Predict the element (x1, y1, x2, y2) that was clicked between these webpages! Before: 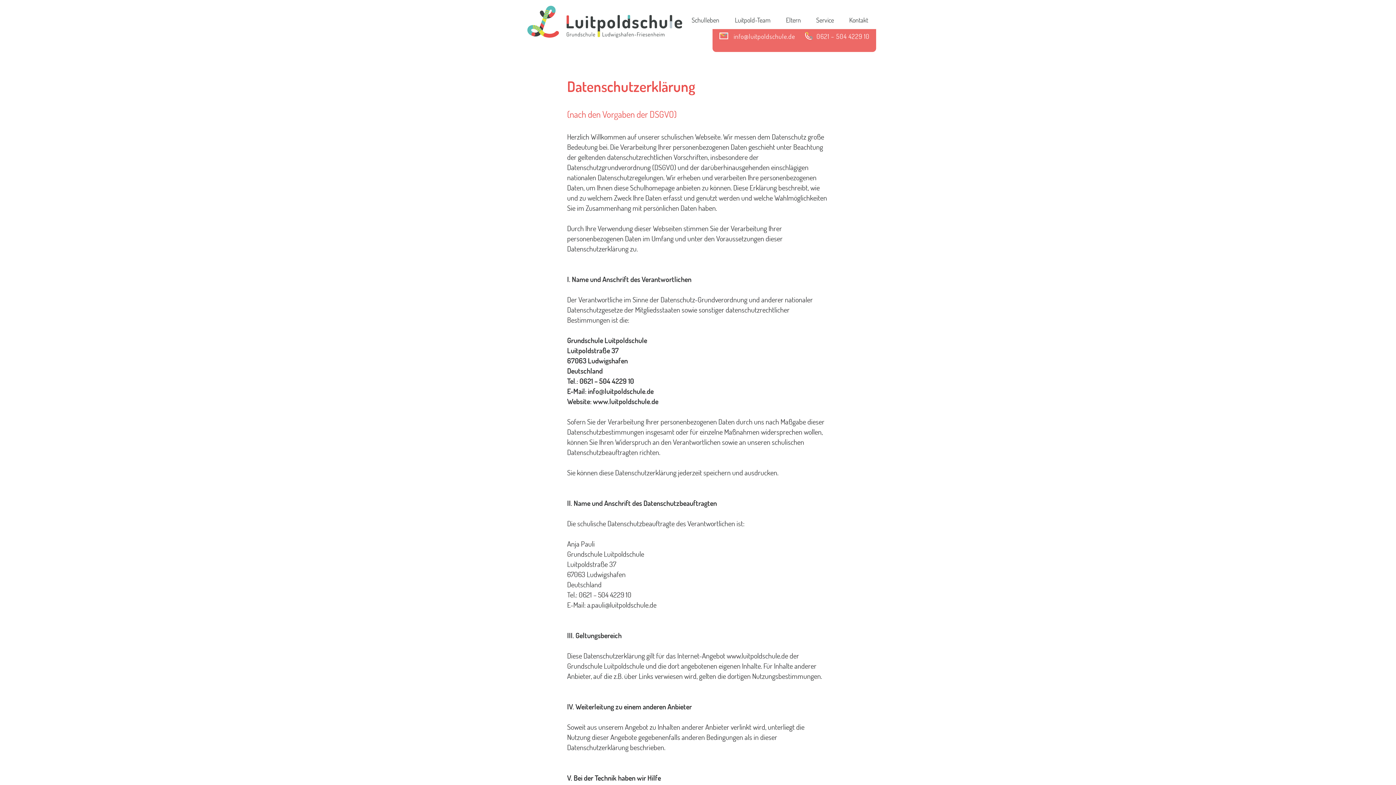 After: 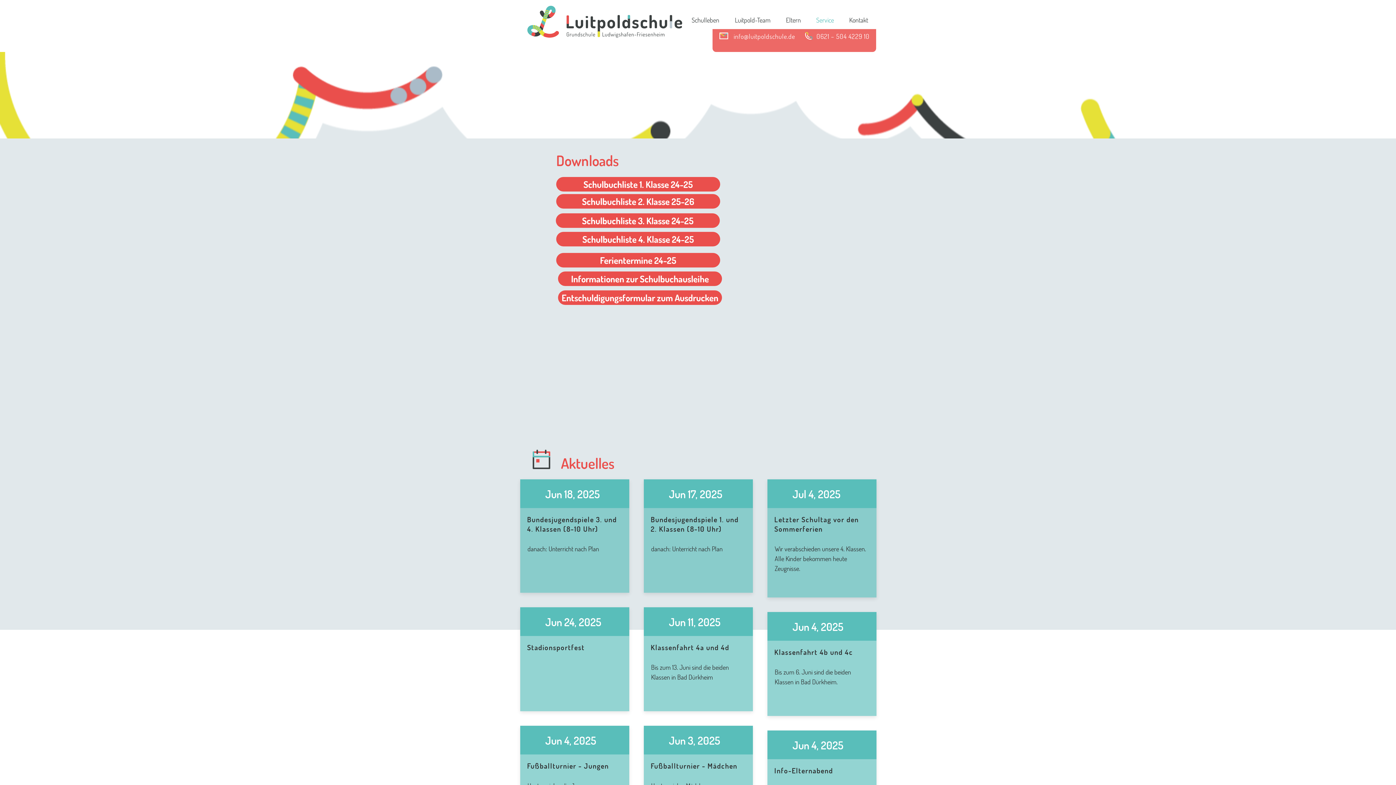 Action: bbox: (808, 10, 841, 29) label: Service